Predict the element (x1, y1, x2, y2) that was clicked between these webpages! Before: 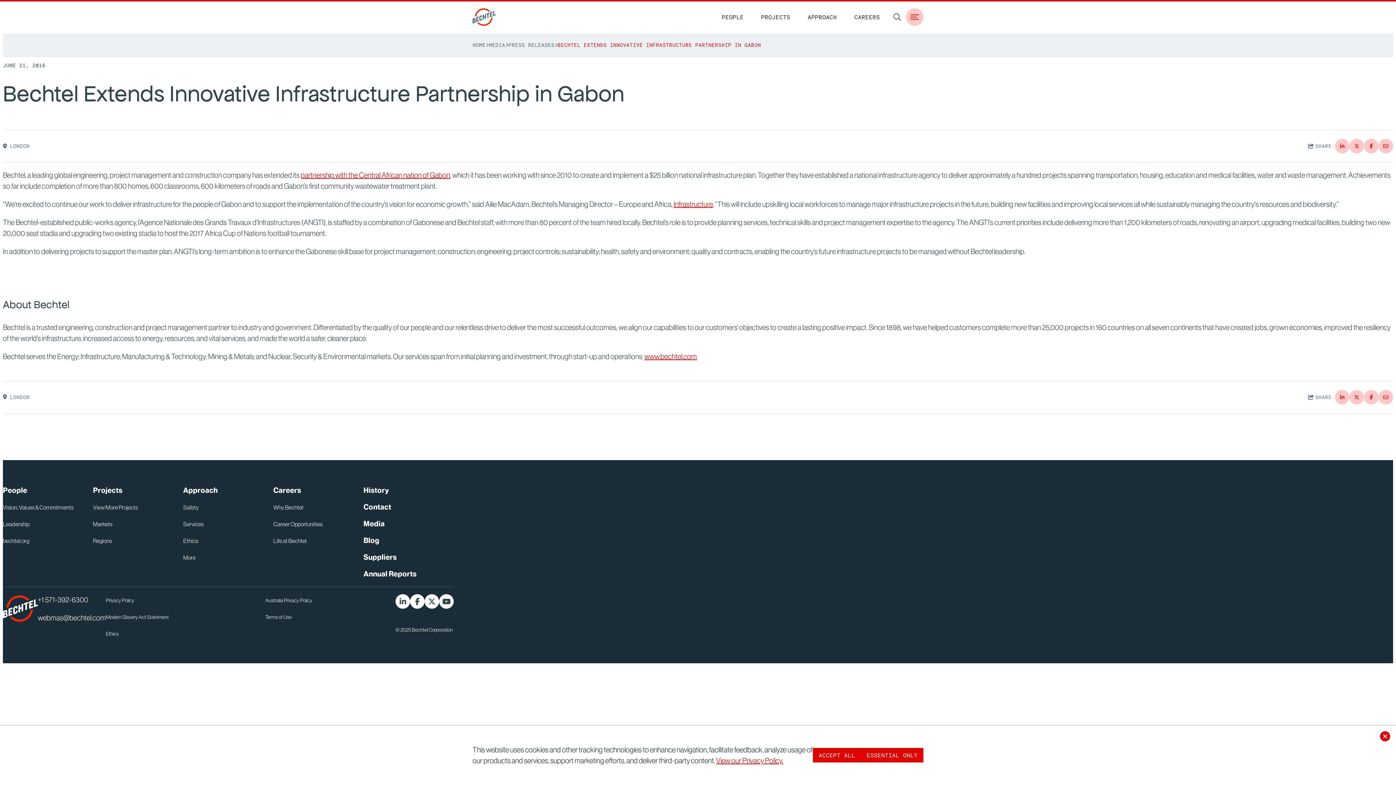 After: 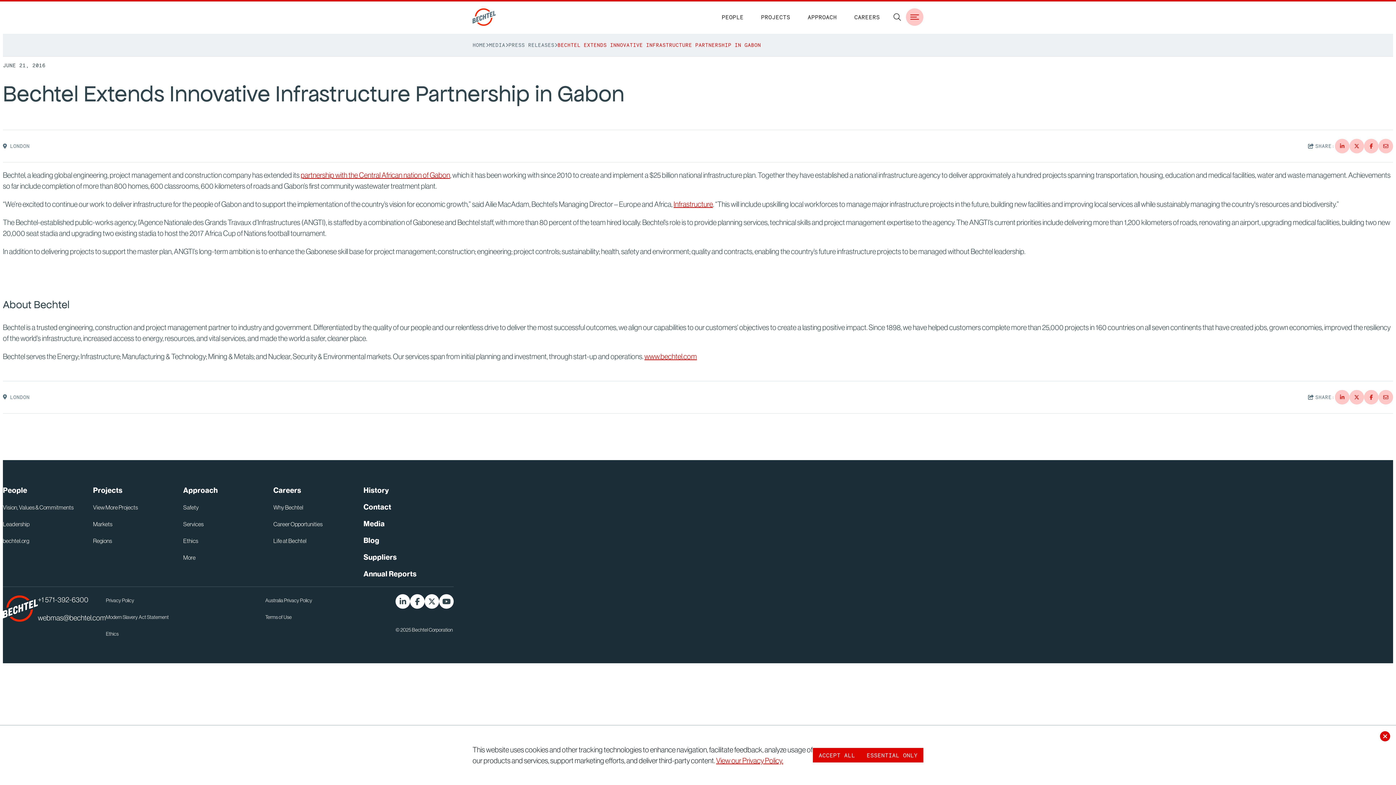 Action: bbox: (300, 170, 450, 179) label: partnership with the Central African nation of Gabon